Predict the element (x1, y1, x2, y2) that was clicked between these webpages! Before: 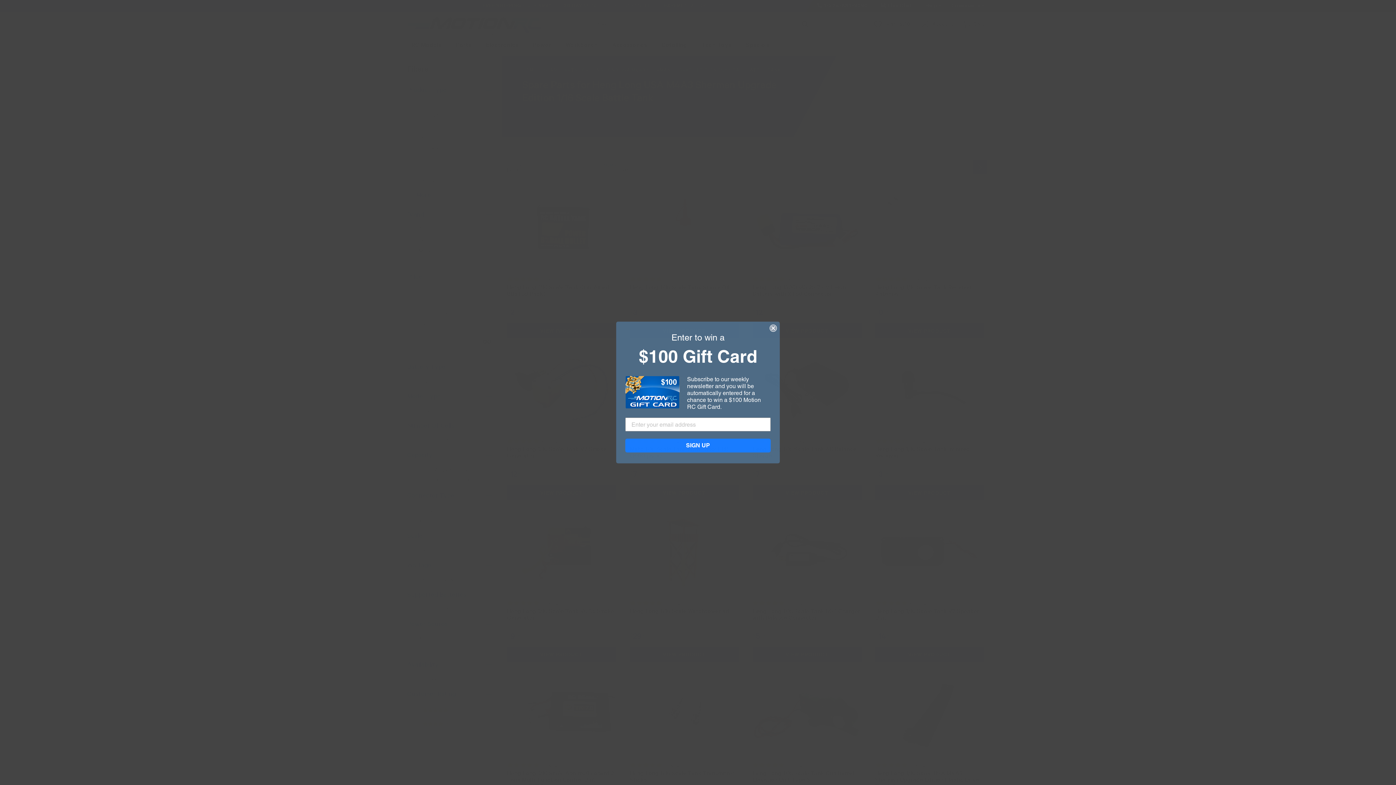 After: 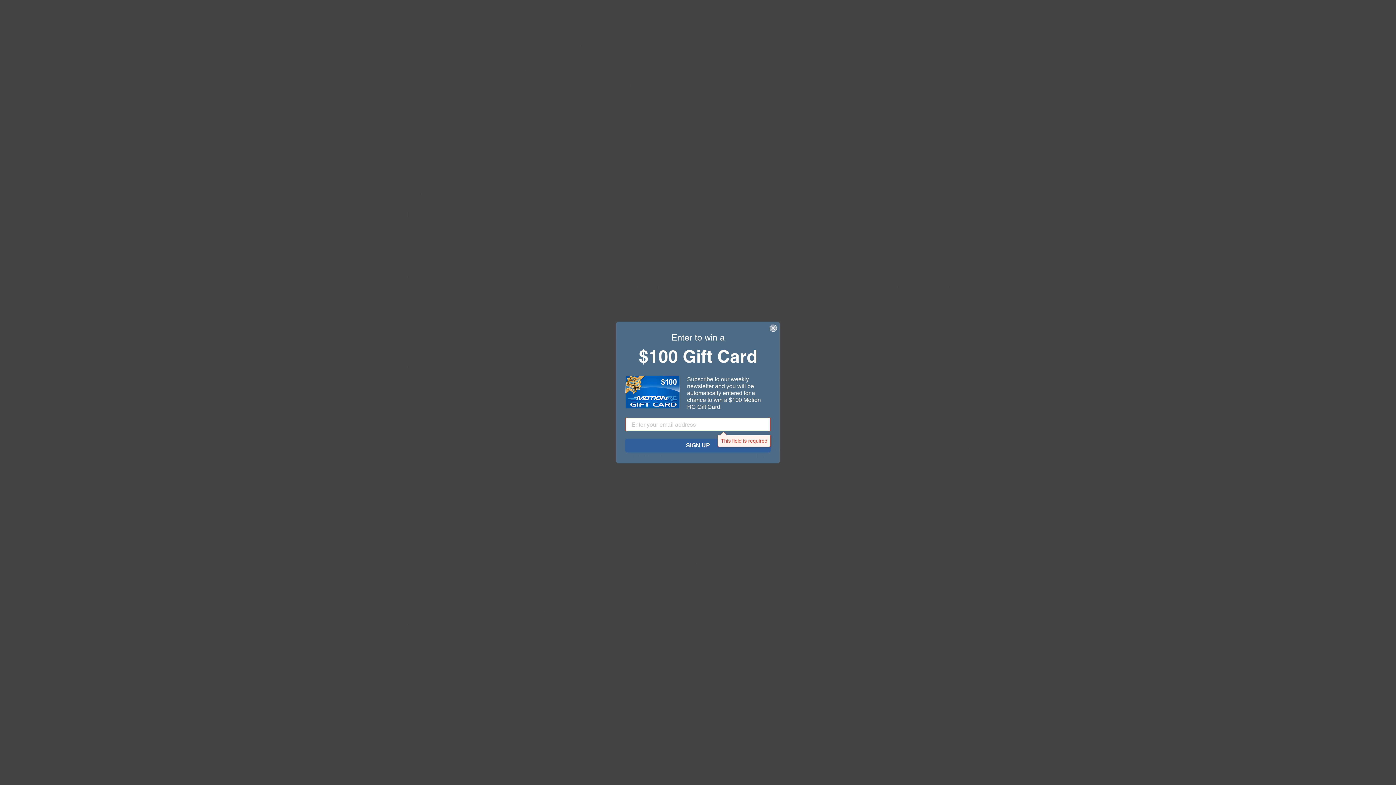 Action: bbox: (625, 438, 770, 452) label: SIGN UP